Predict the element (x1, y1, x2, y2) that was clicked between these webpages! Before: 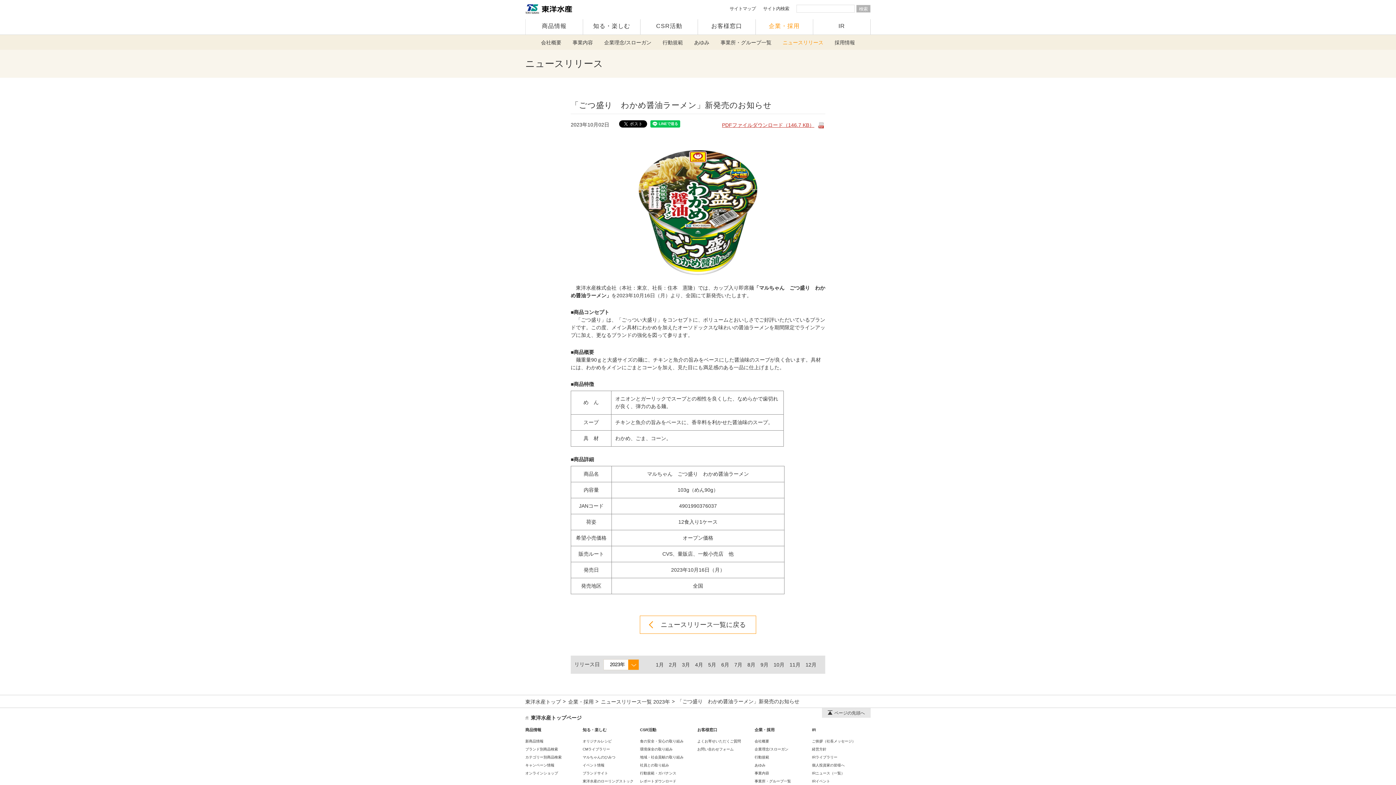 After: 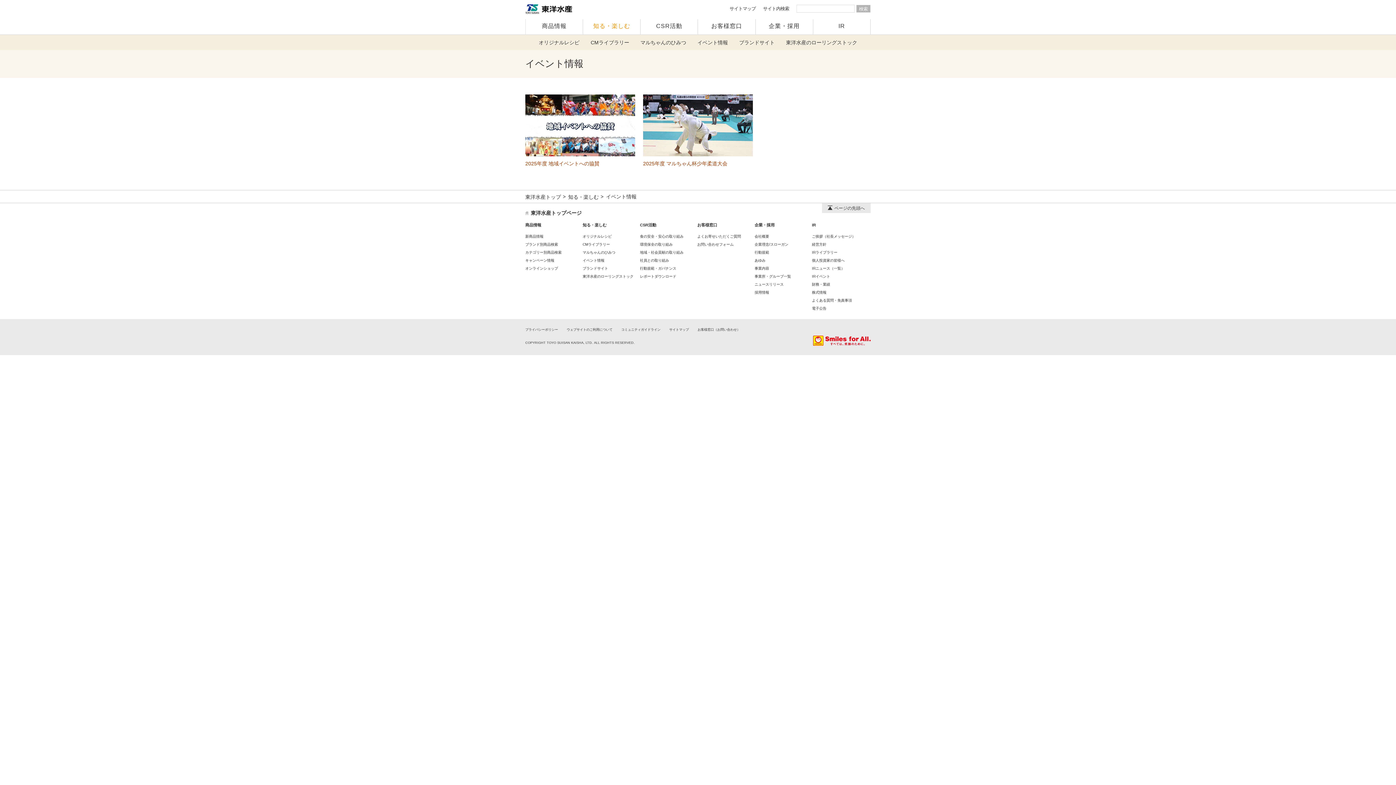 Action: label: イベント情報 bbox: (582, 763, 604, 767)